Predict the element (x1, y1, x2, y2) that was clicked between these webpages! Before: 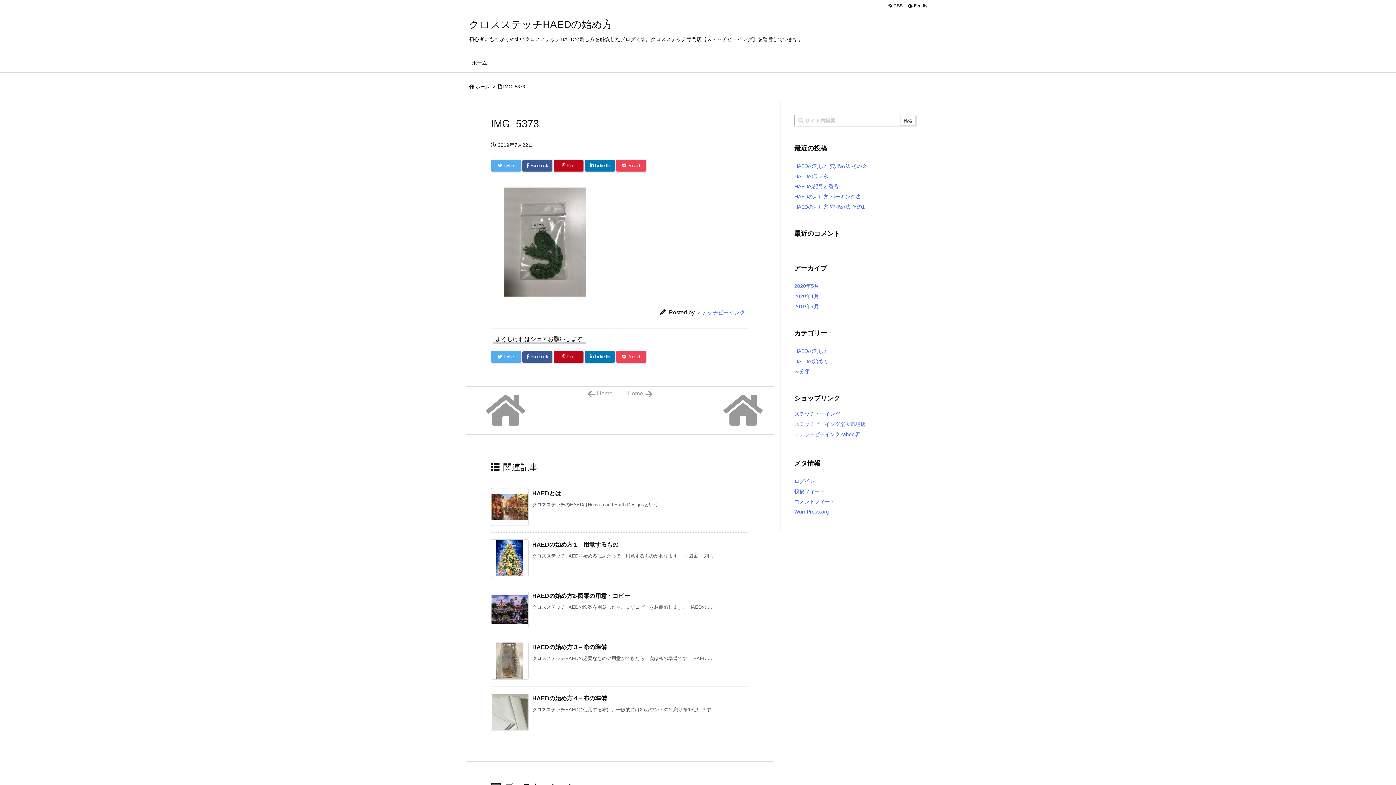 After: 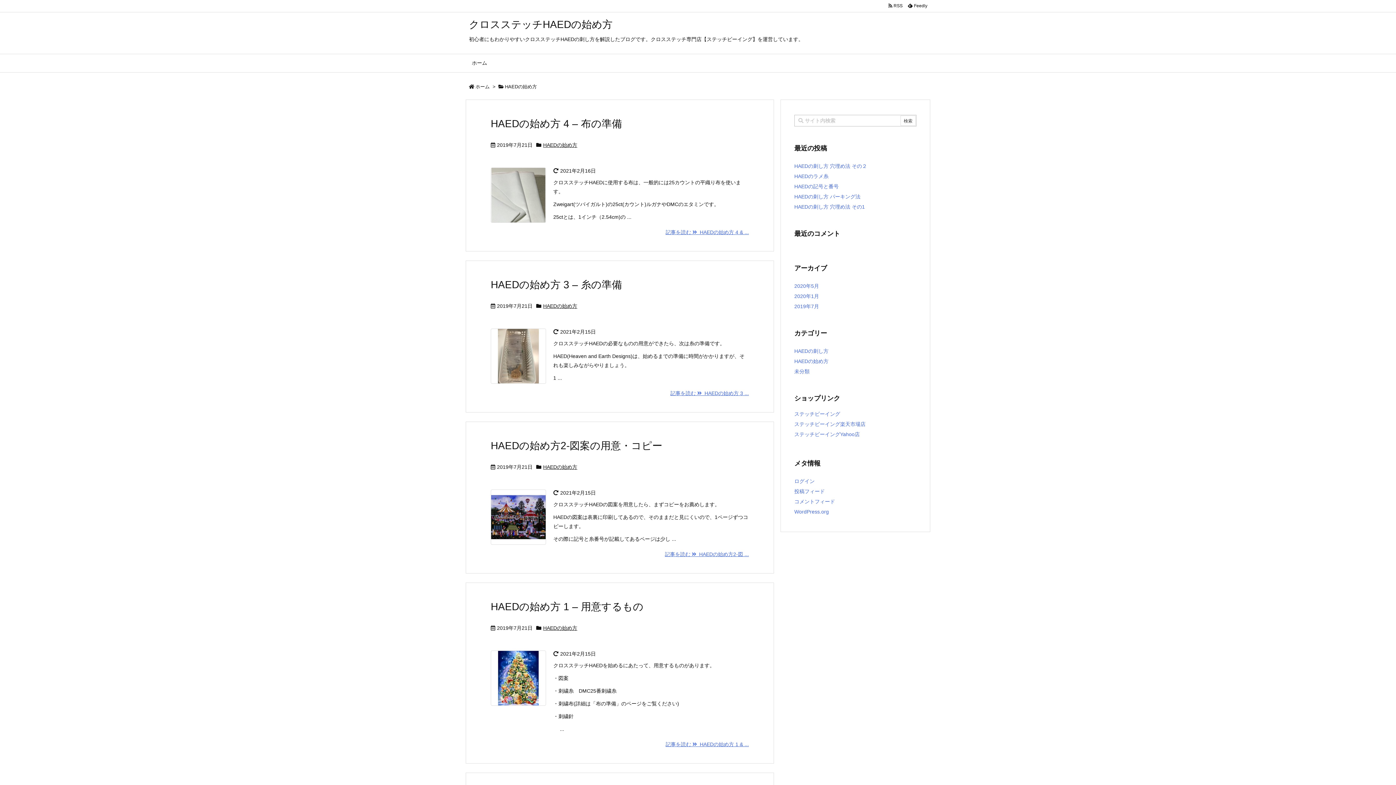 Action: label: HAEDの始め方 bbox: (794, 358, 828, 364)